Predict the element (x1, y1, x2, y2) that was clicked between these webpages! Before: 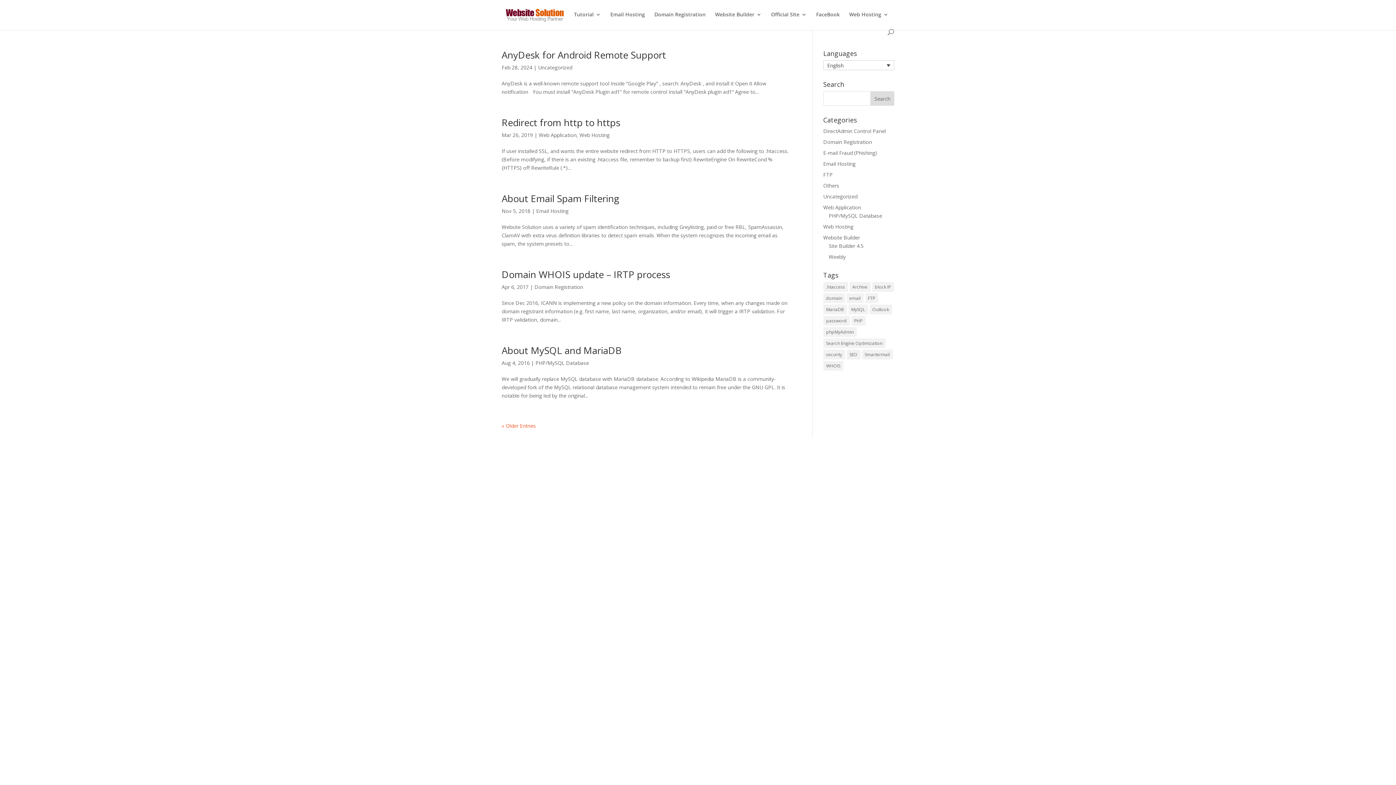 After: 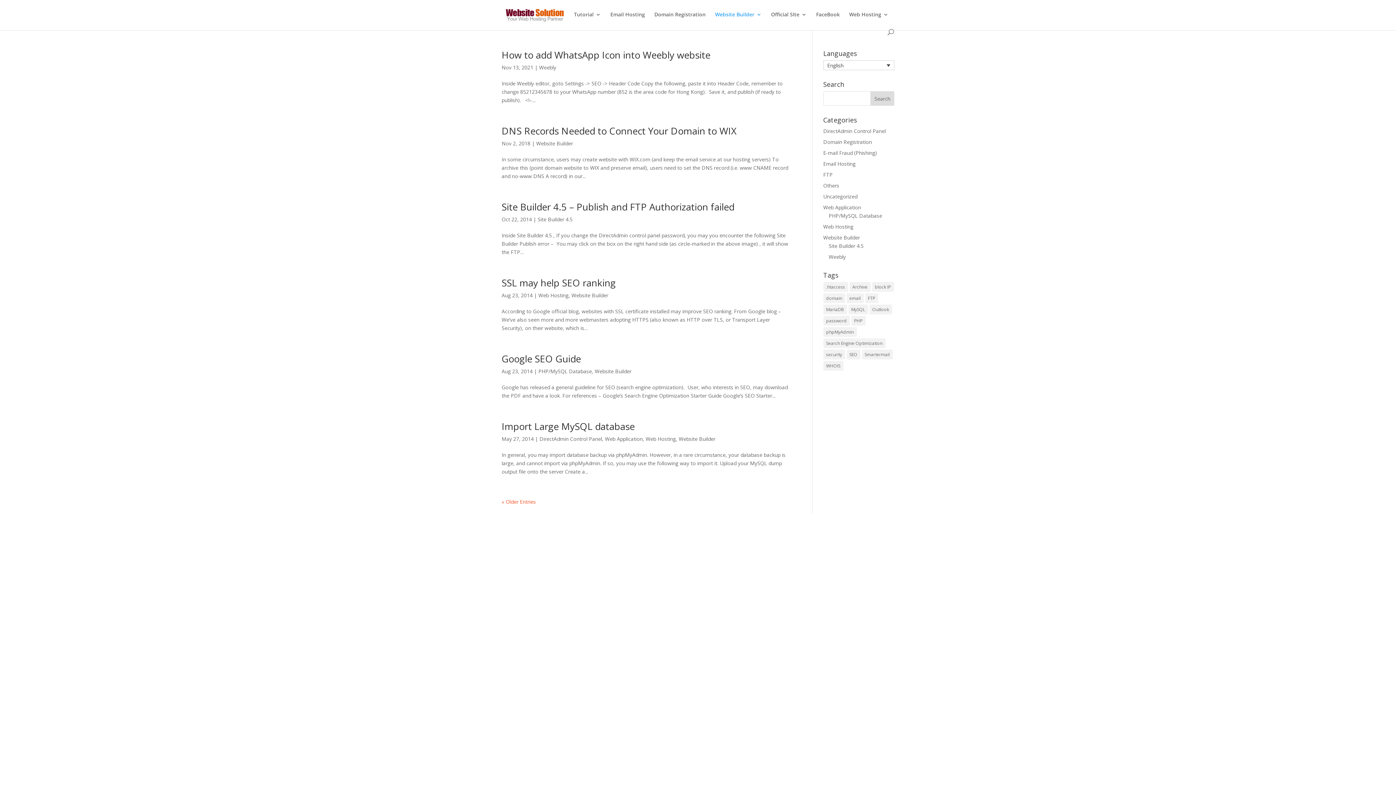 Action: label: Website Builder bbox: (823, 234, 860, 241)